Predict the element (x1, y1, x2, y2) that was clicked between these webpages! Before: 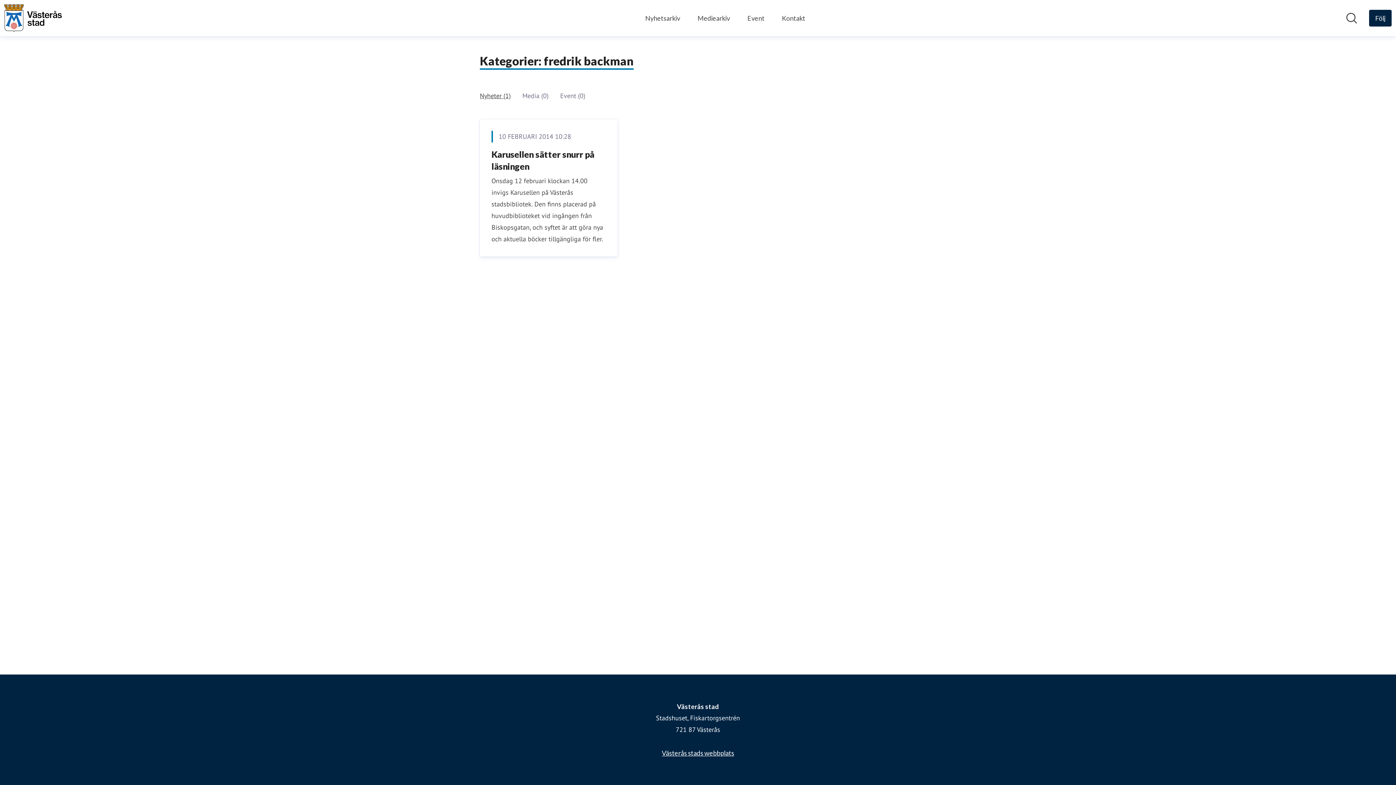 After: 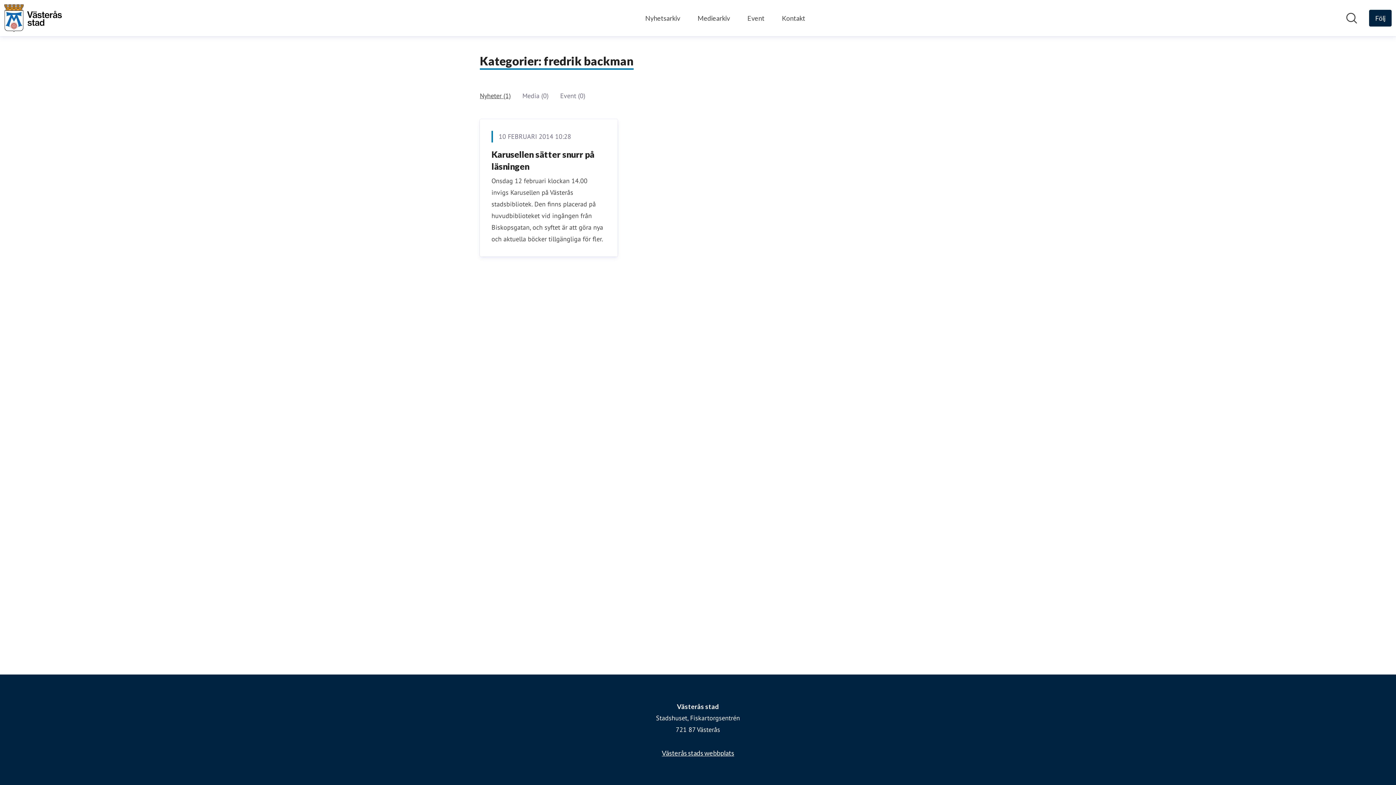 Action: bbox: (480, 90, 510, 101) label: Nyheter (1)